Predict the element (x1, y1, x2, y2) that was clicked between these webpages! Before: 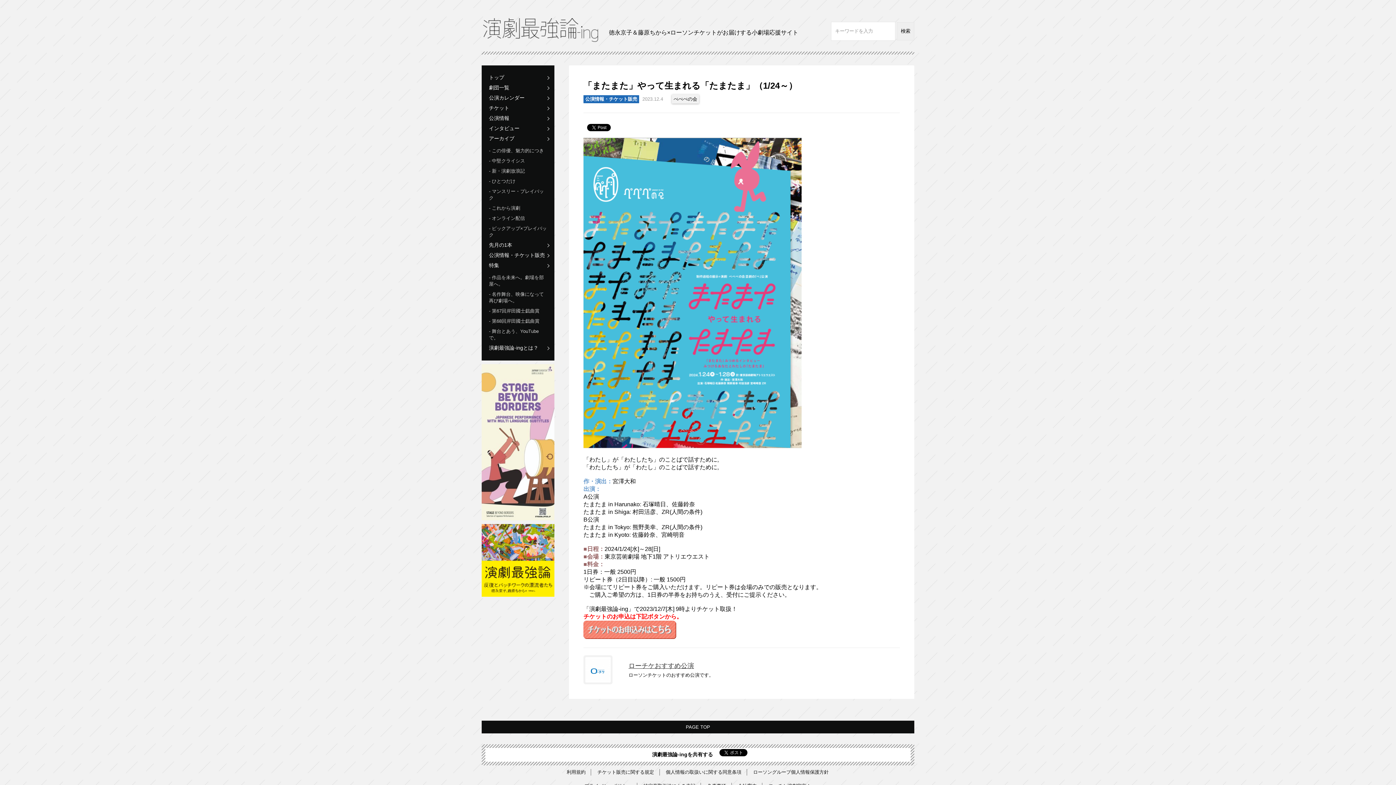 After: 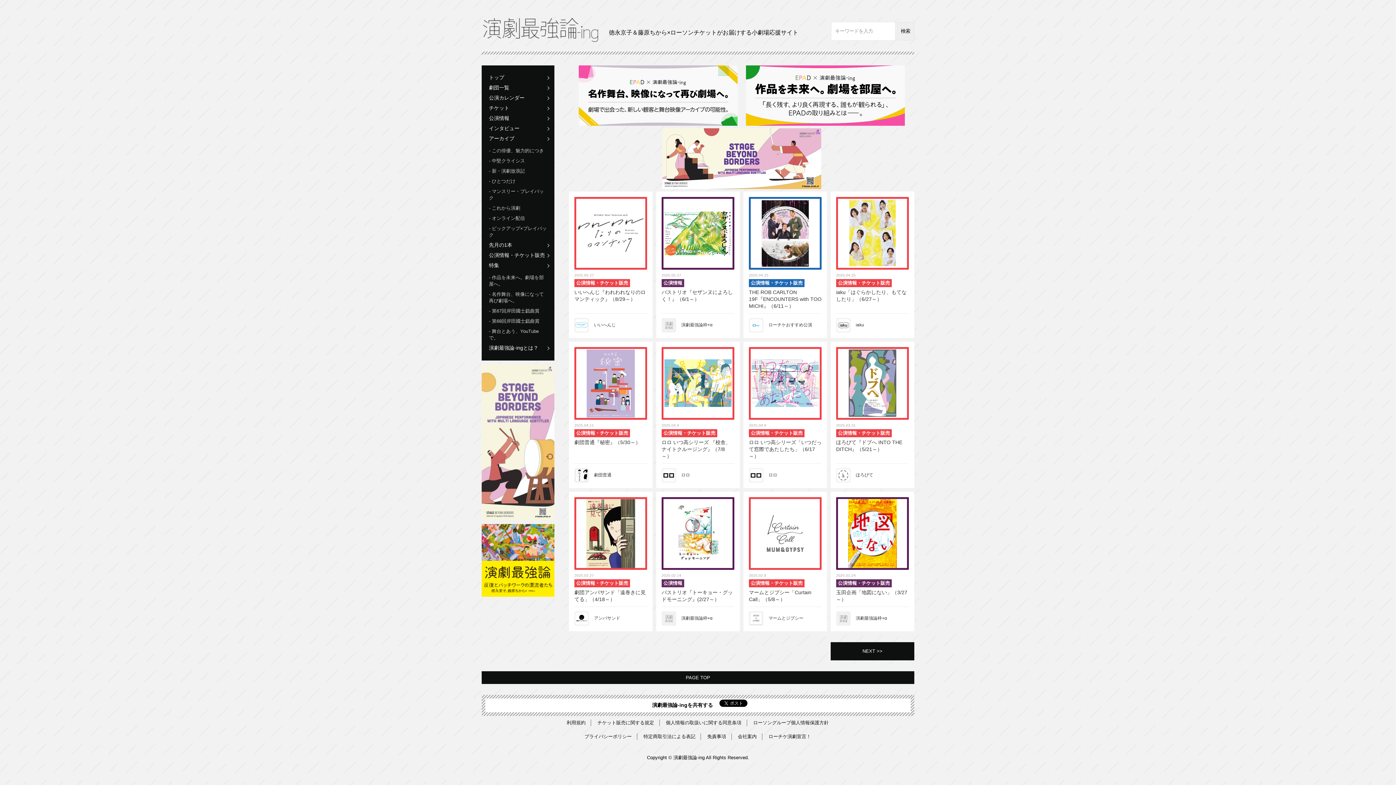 Action: label: トップ bbox: (487, 72, 549, 82)